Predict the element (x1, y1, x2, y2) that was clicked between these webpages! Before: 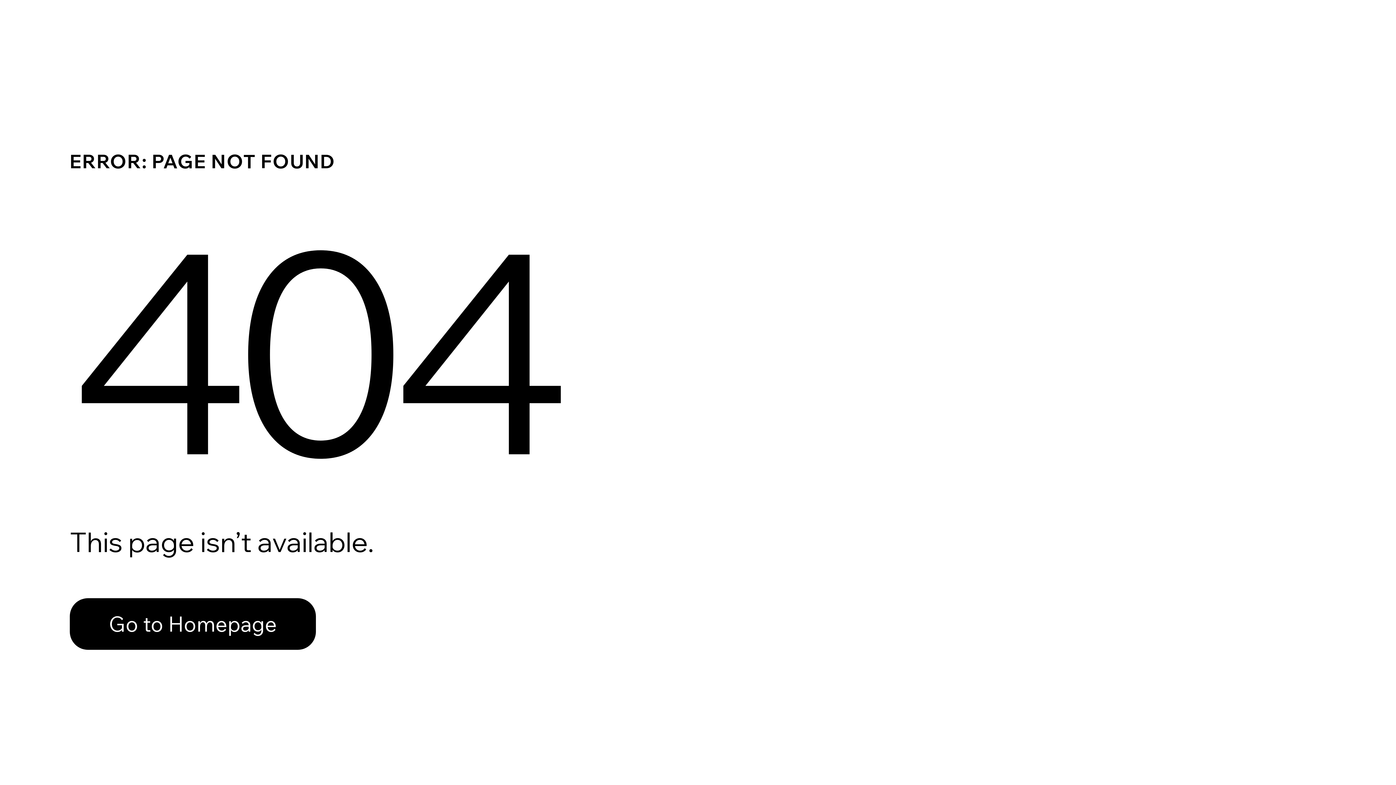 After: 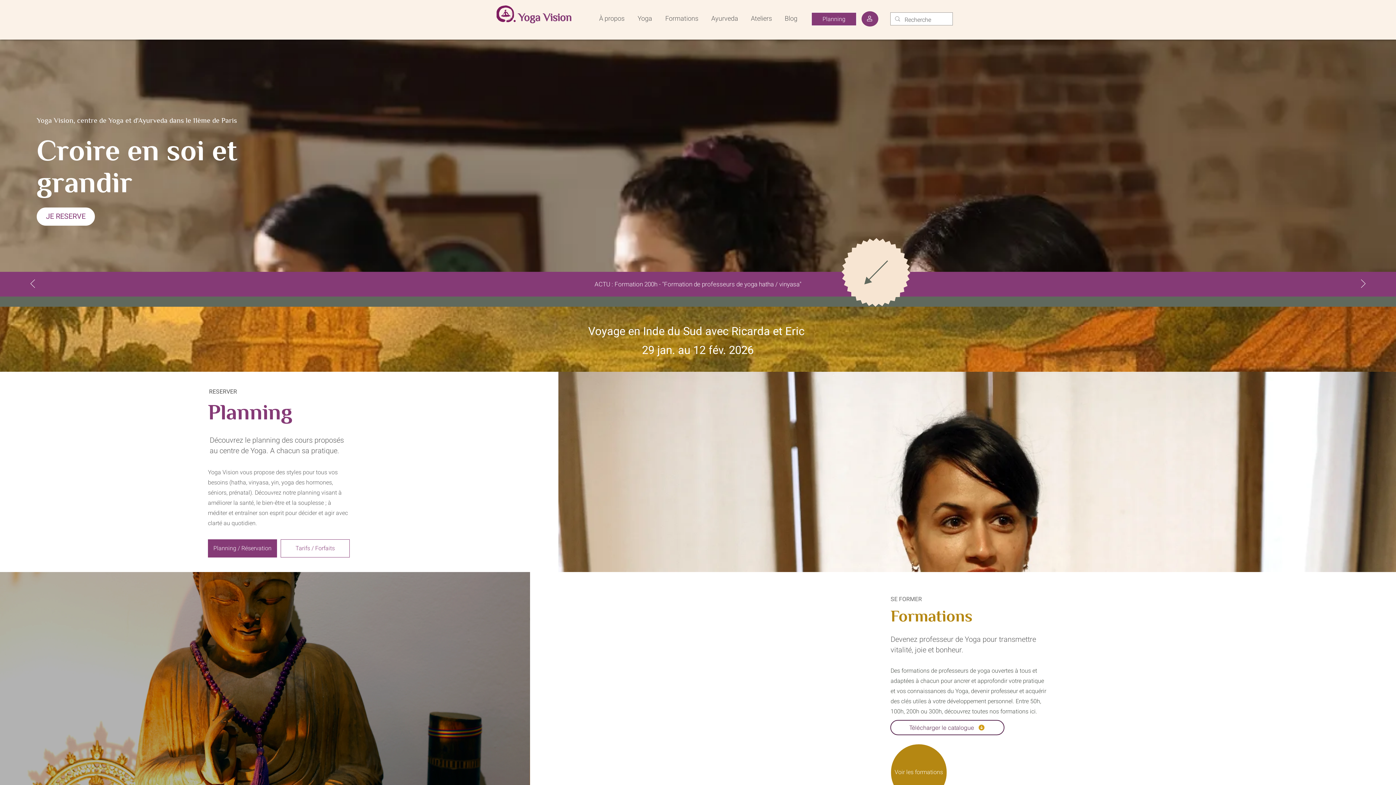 Action: label: Go to Homepage bbox: (69, 582, 768, 659)